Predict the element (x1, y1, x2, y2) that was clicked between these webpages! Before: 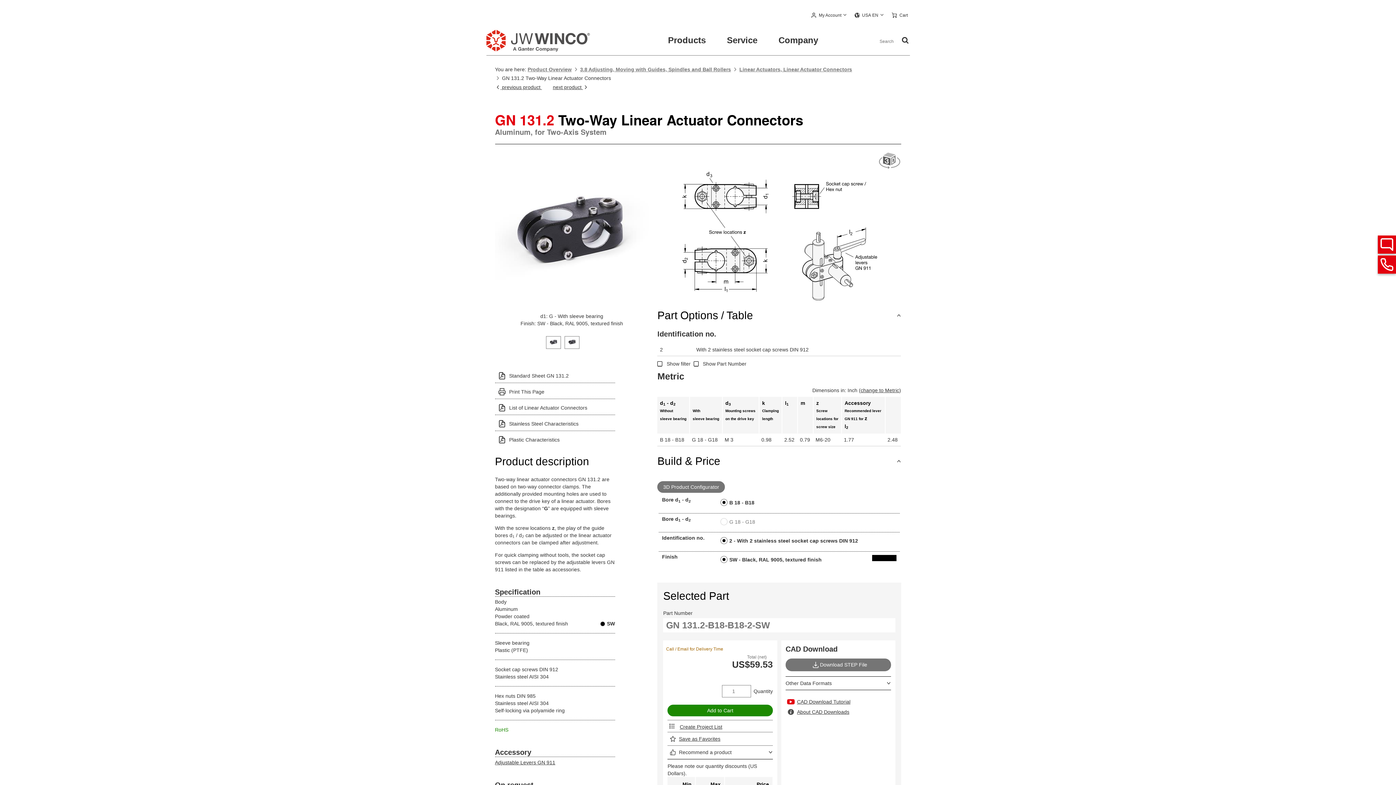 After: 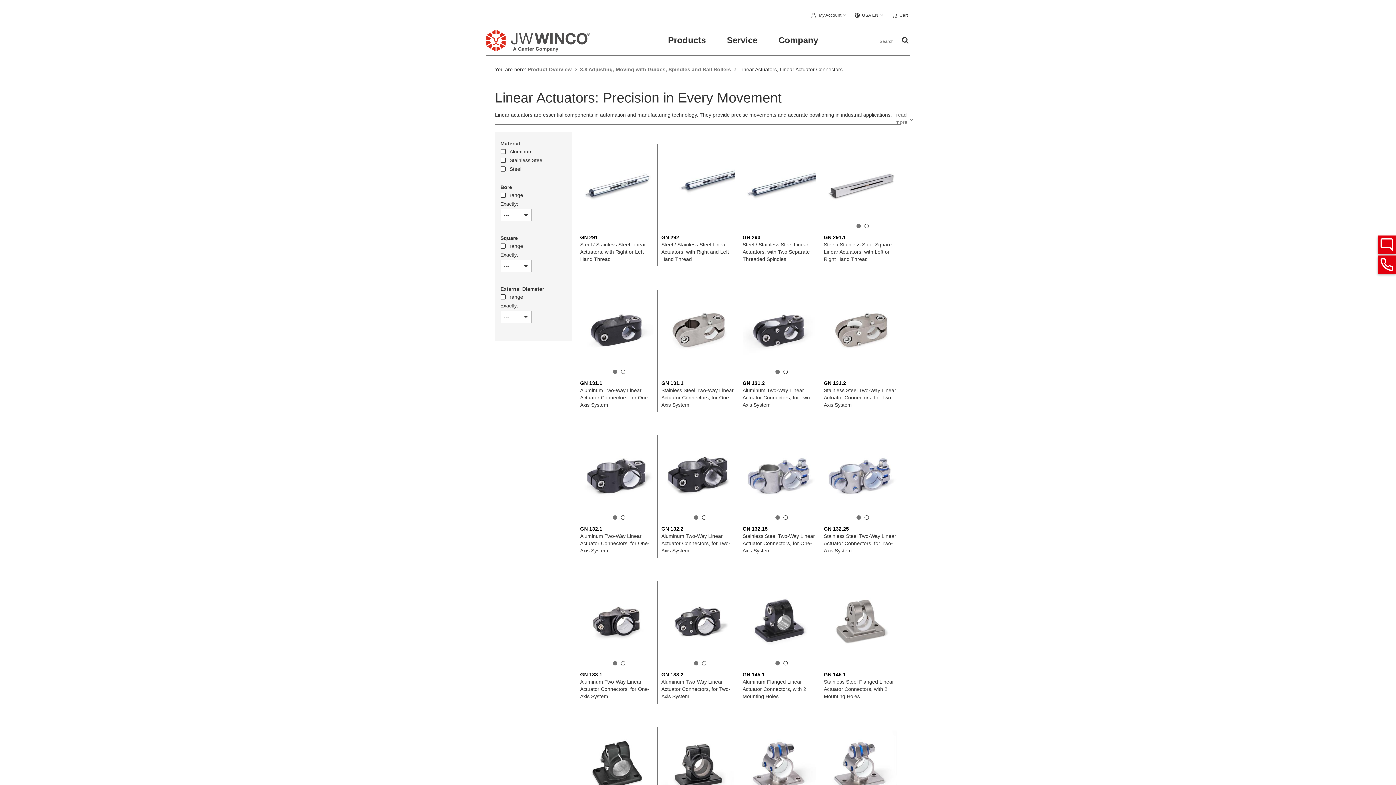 Action: label: Linear Actuators, Linear Actuator Connectors bbox: (739, 64, 852, 74)